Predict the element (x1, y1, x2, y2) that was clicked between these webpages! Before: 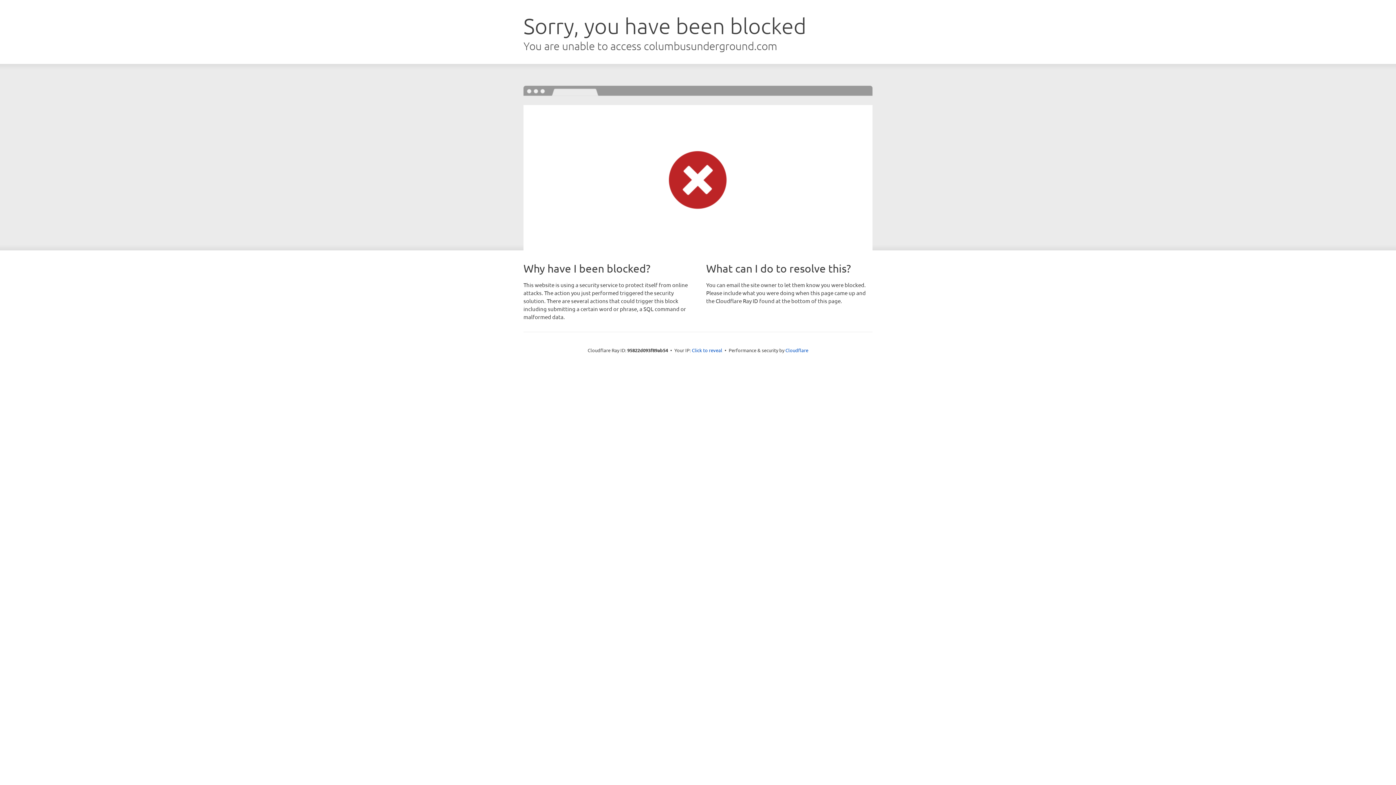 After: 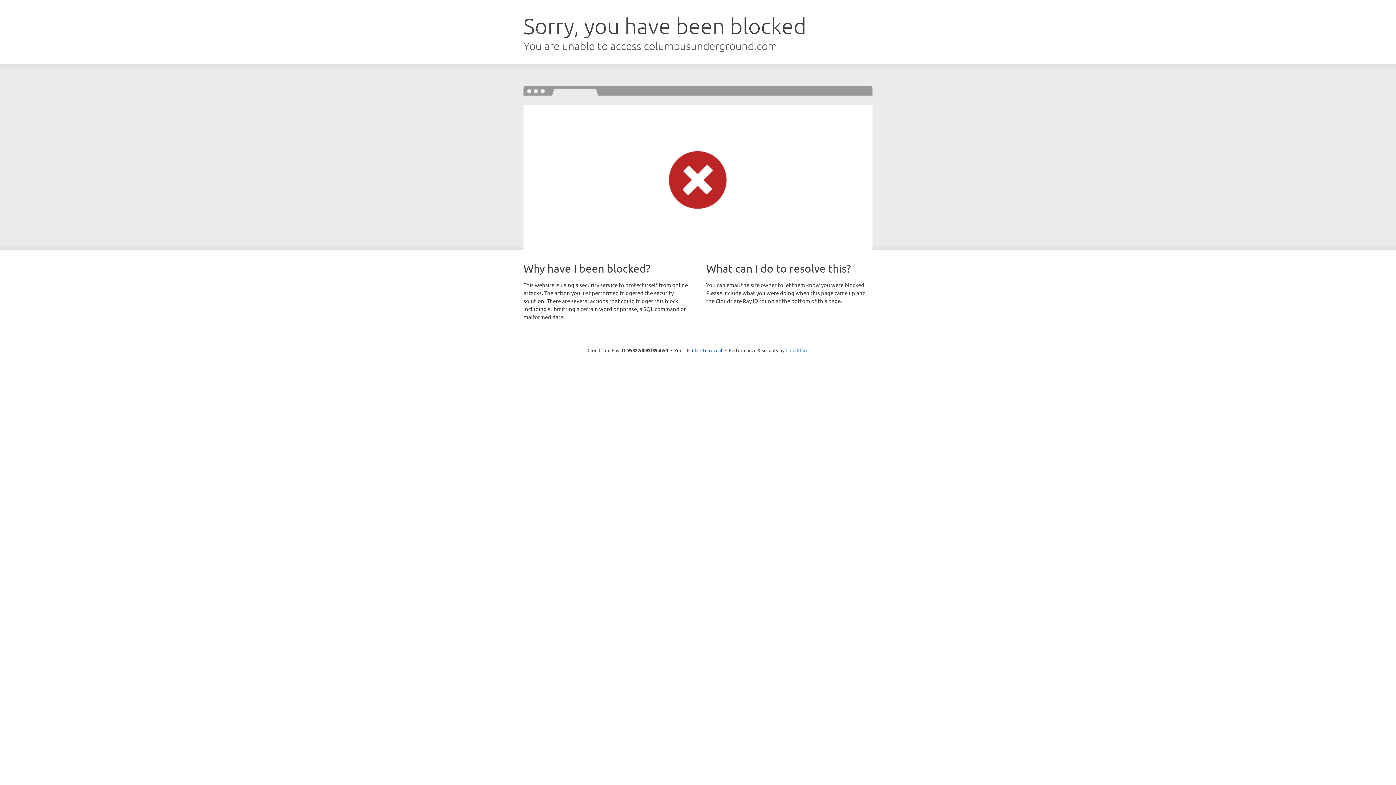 Action: bbox: (785, 347, 808, 353) label: Cloudflare